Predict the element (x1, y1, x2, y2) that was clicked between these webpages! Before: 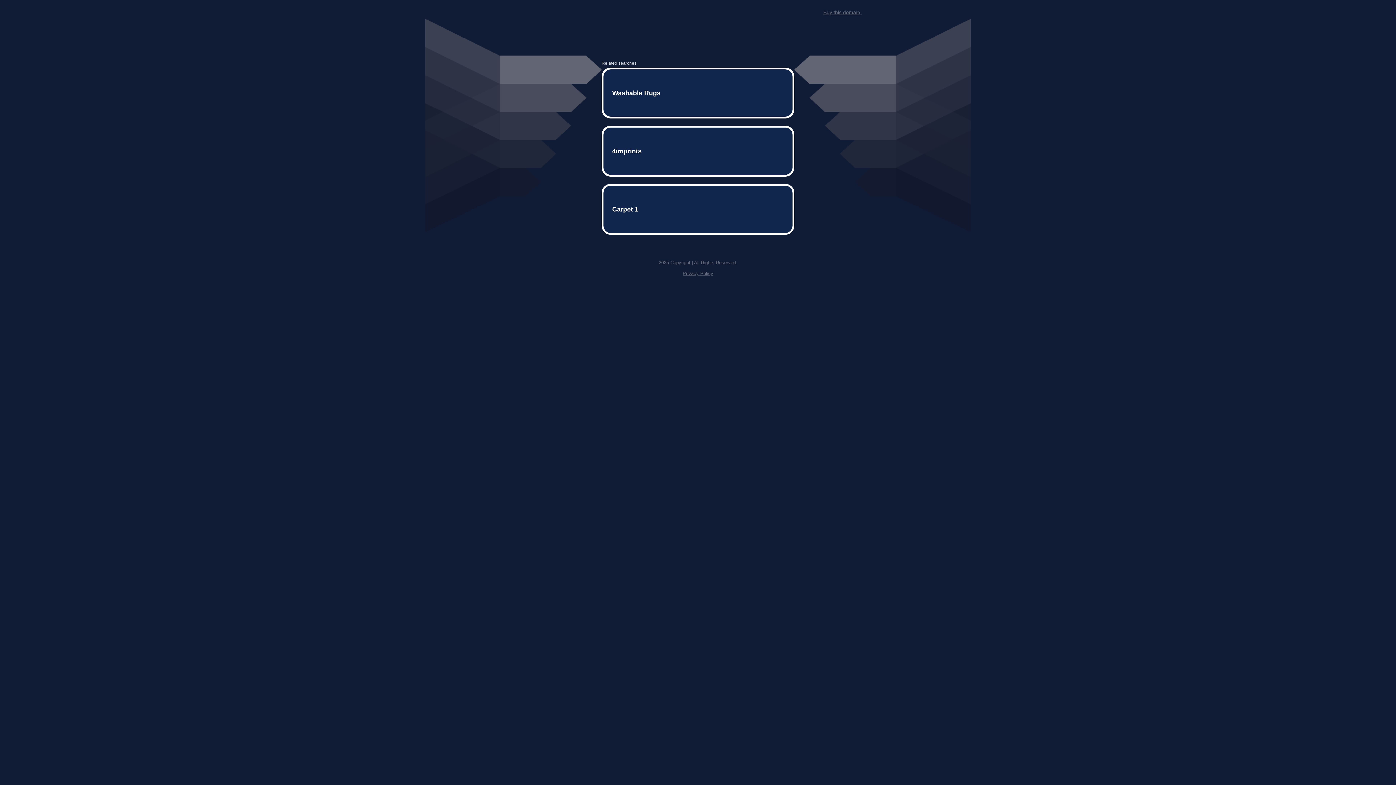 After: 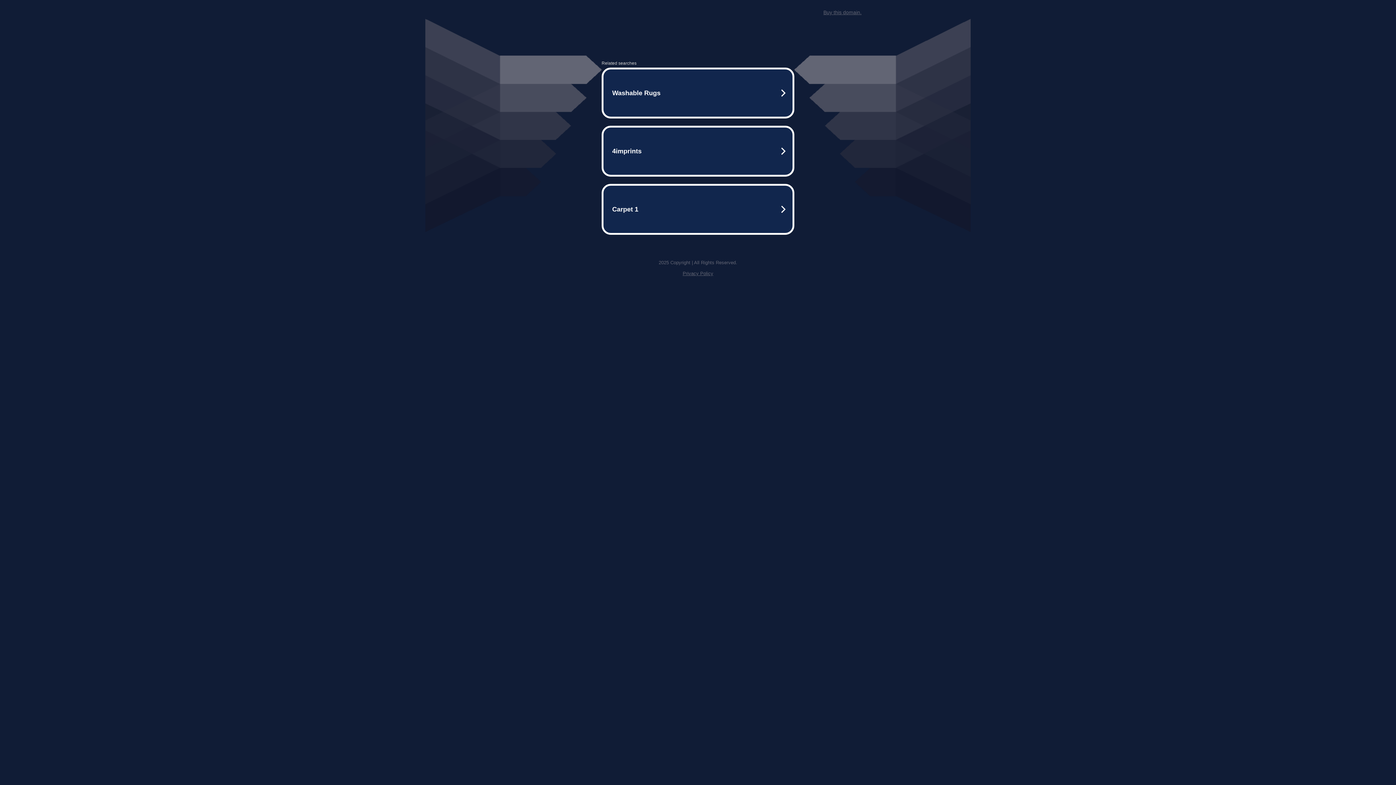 Action: label: Privacy Policy bbox: (682, 259, 713, 264)